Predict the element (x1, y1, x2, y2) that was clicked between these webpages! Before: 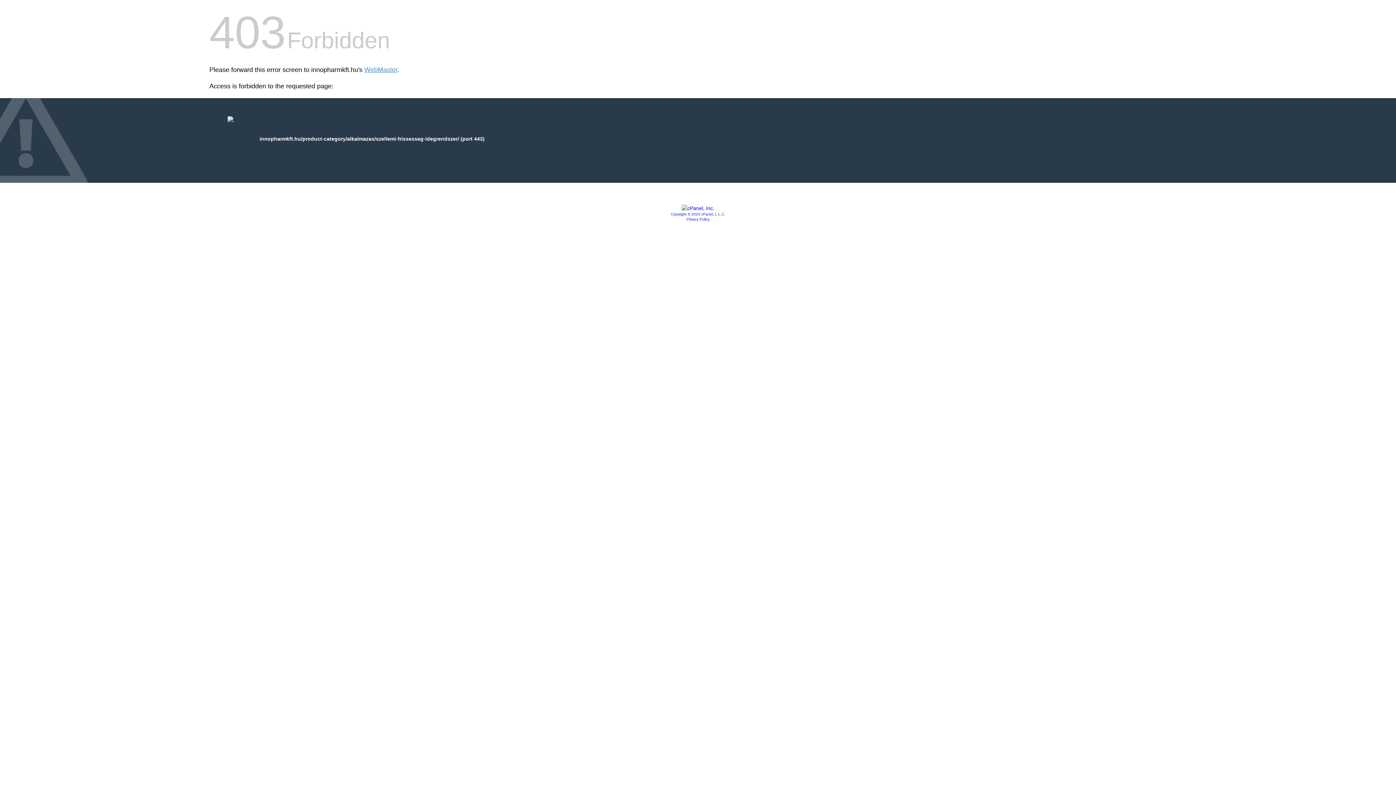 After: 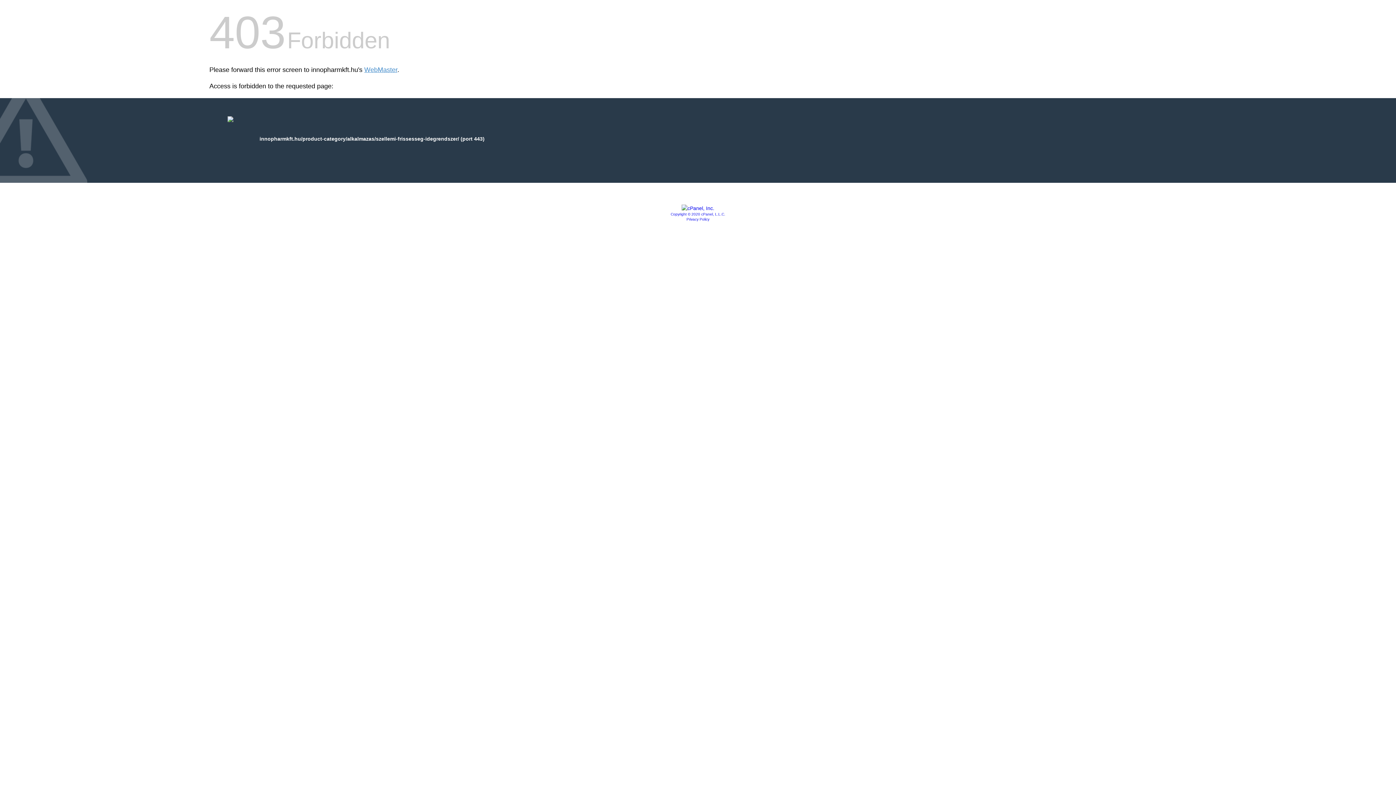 Action: bbox: (681, 205, 714, 211)